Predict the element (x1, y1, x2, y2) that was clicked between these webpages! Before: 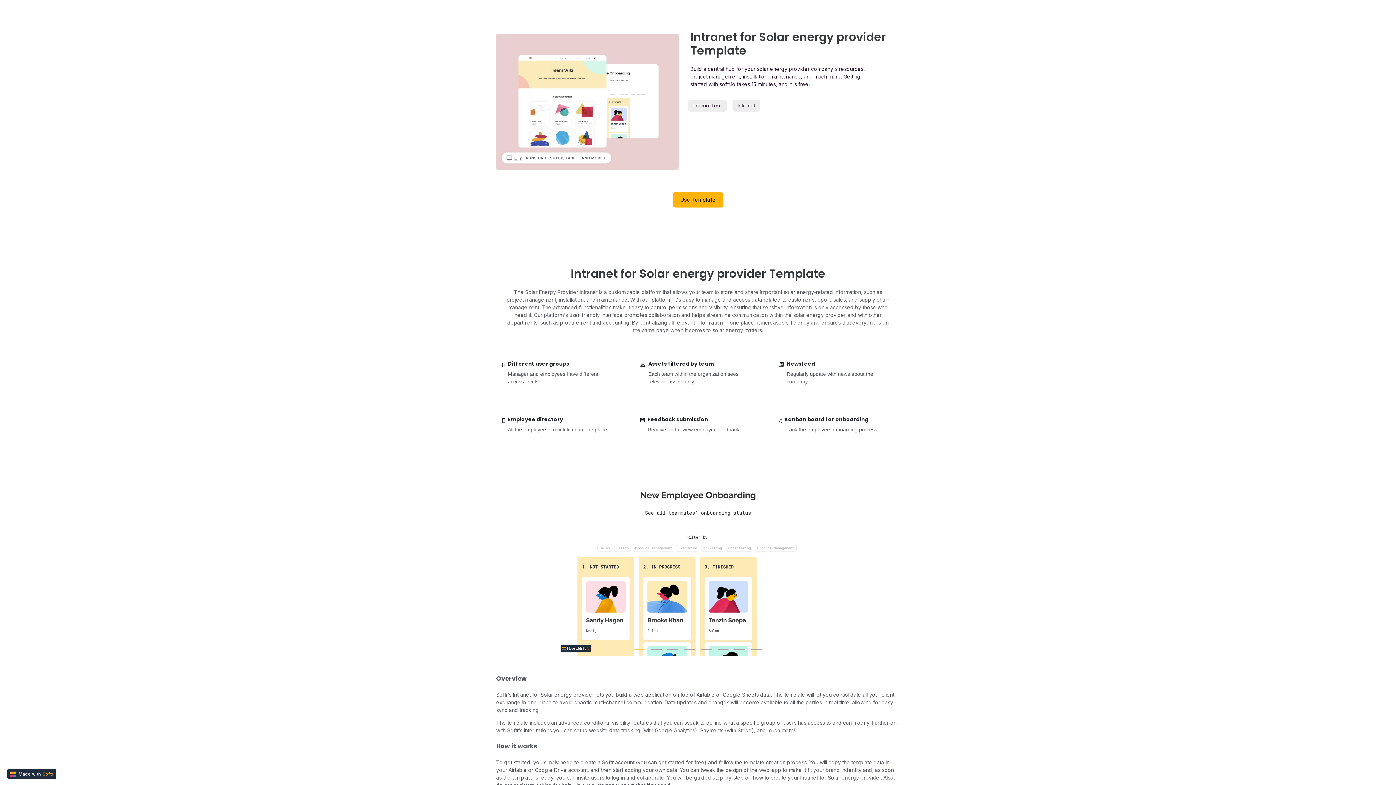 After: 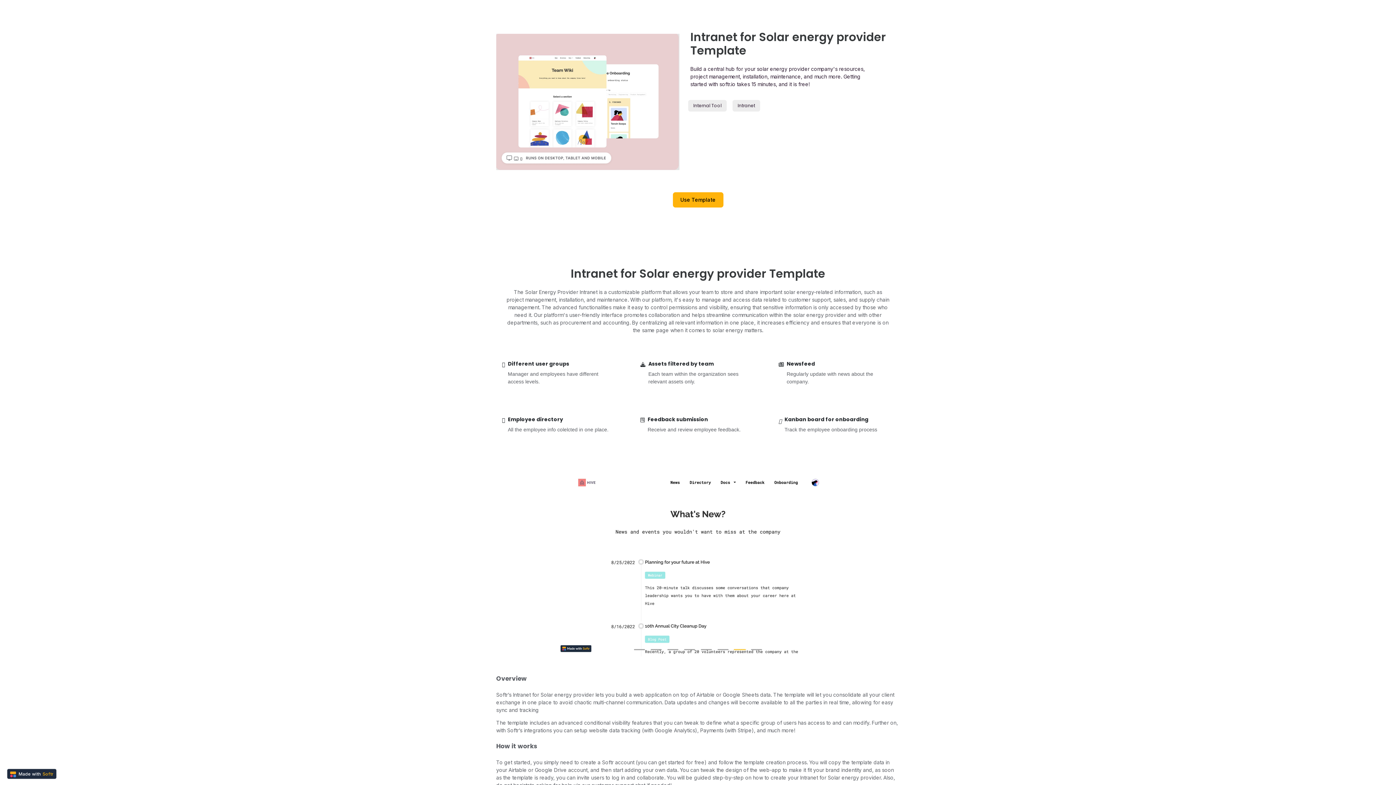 Action: bbox: (731, 649, 748, 650) label: carousel indicator 7